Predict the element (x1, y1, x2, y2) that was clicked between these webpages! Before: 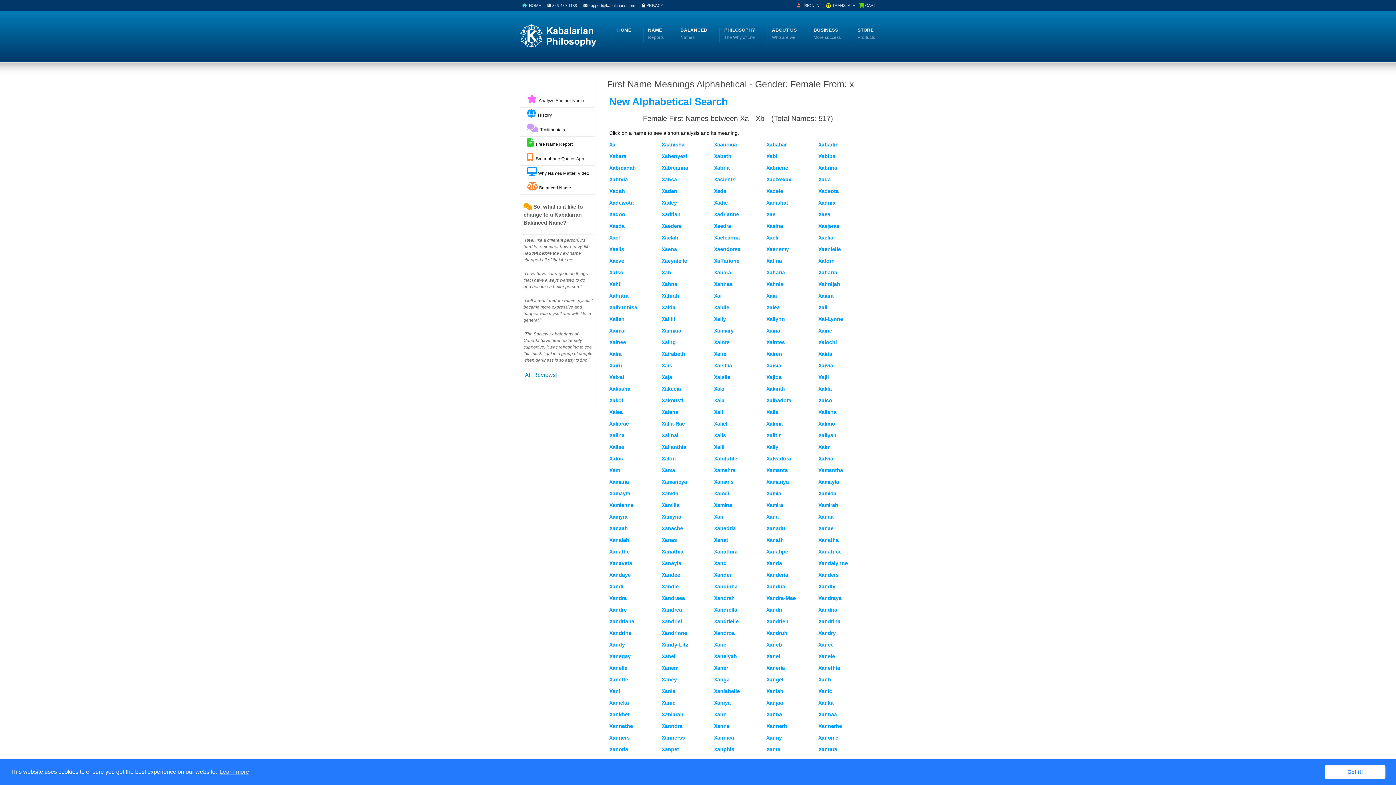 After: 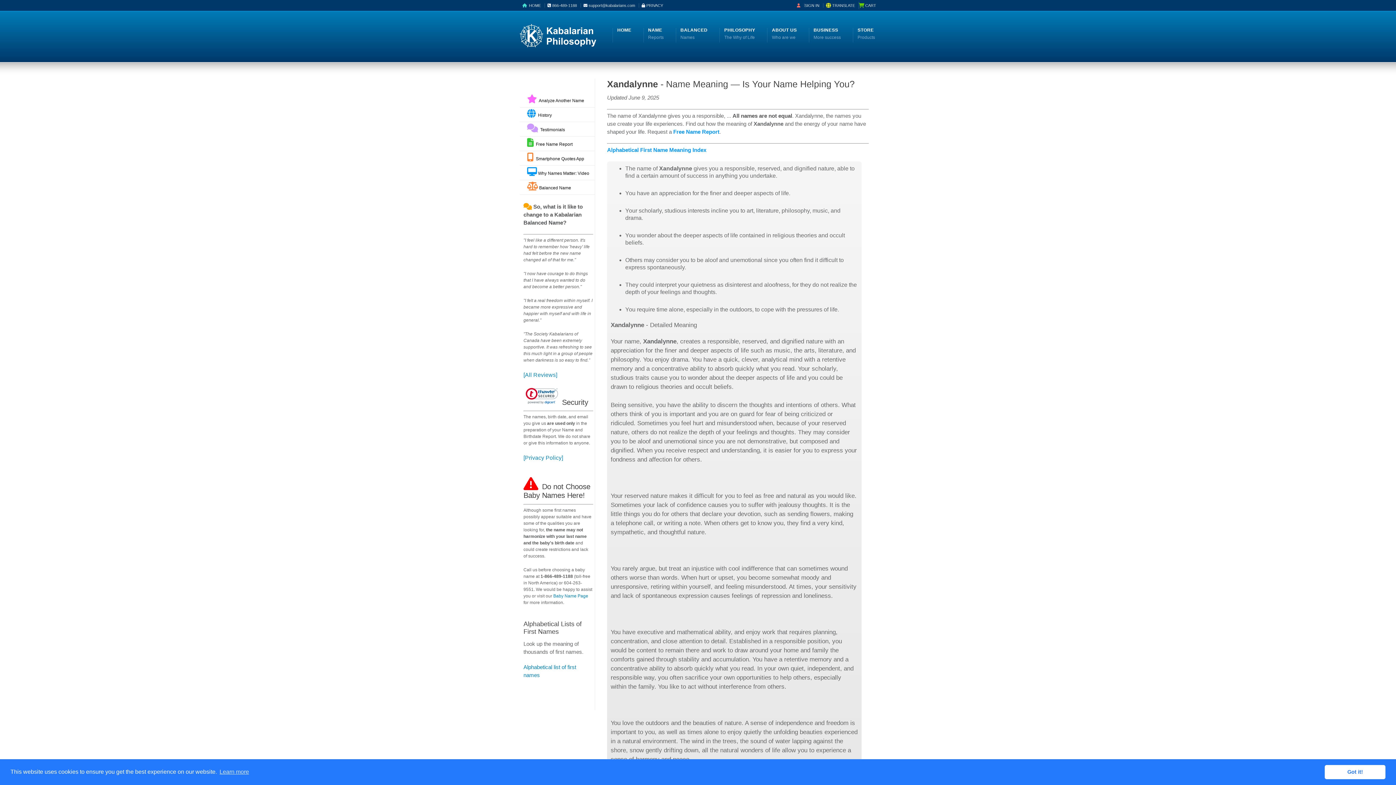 Action: bbox: (818, 560, 848, 566) label: Xandalynne